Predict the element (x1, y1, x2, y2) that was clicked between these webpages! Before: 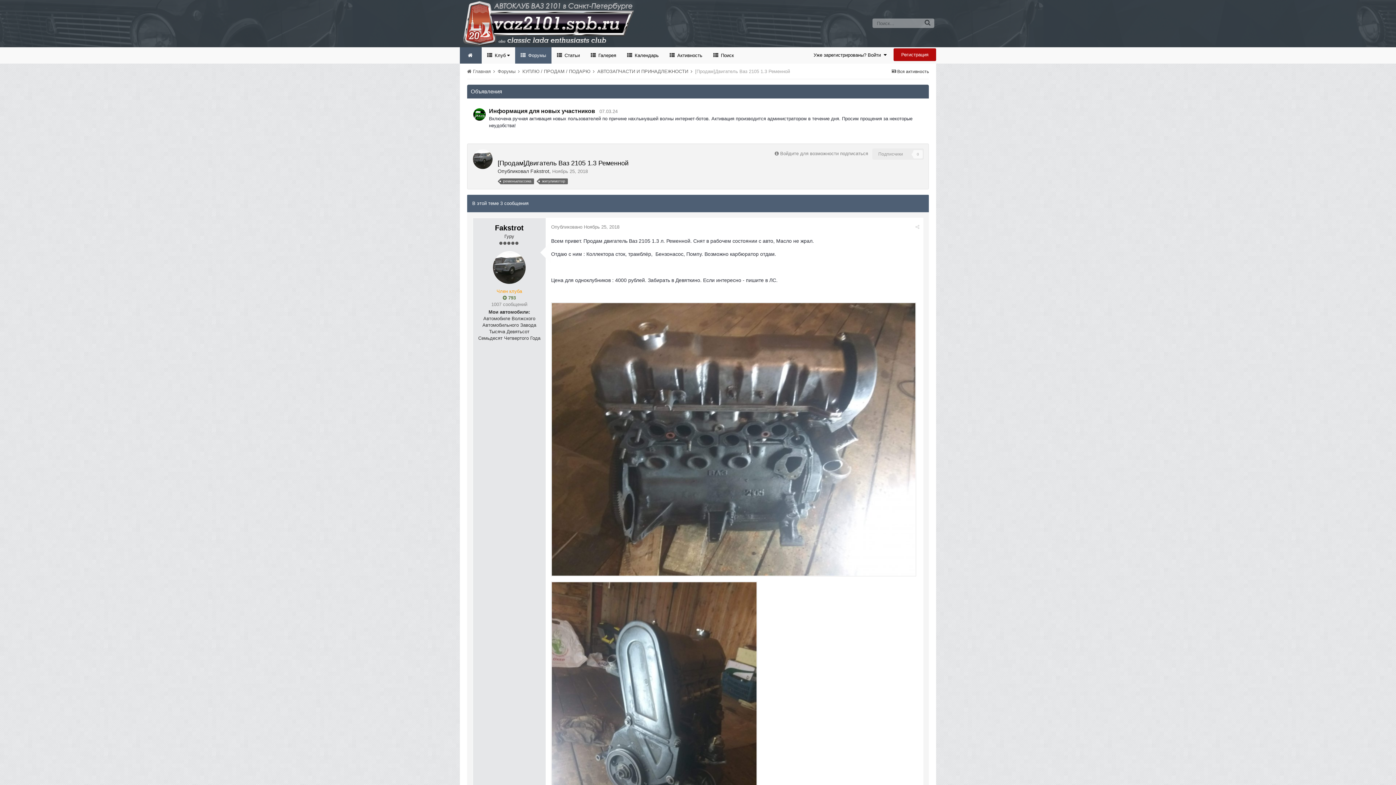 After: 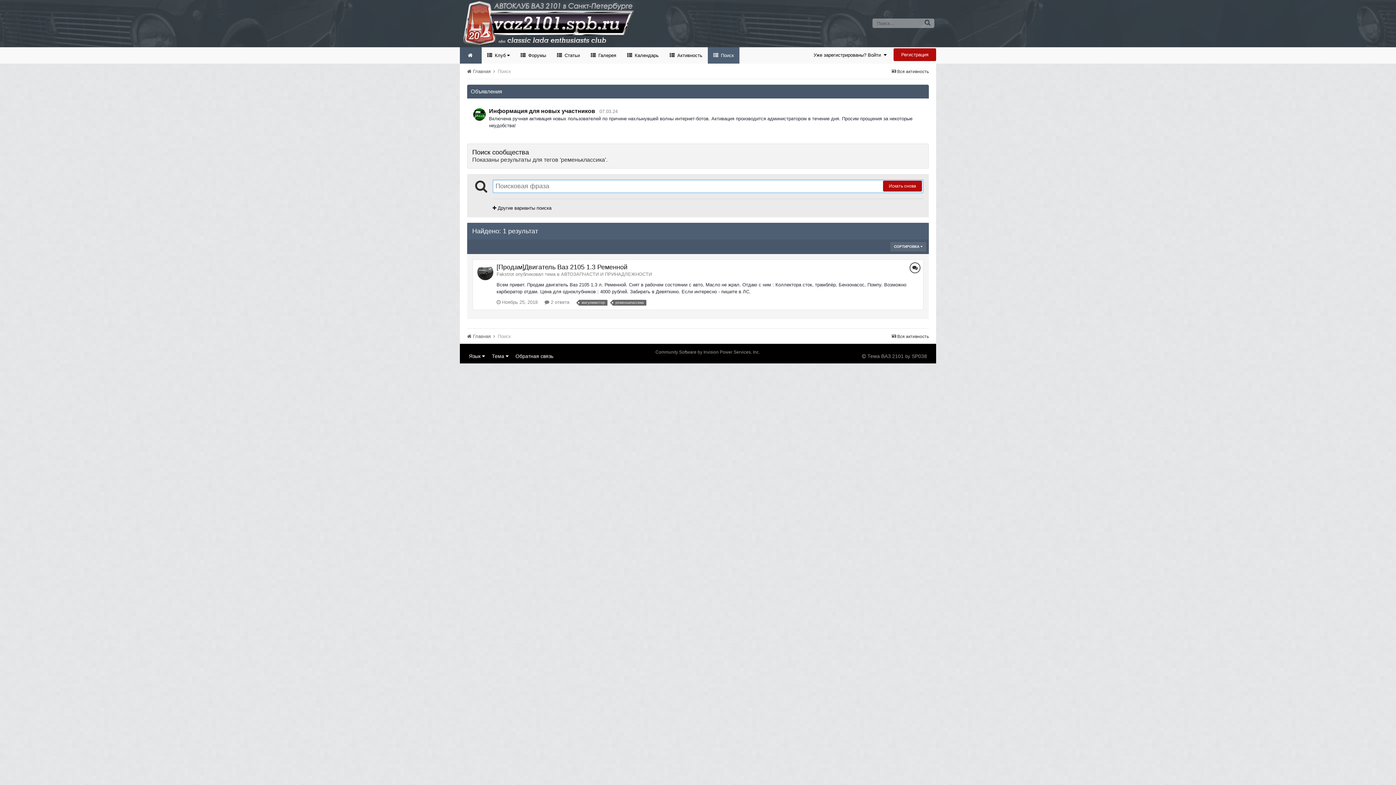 Action: label: ременьклассика bbox: (500, 178, 534, 184)